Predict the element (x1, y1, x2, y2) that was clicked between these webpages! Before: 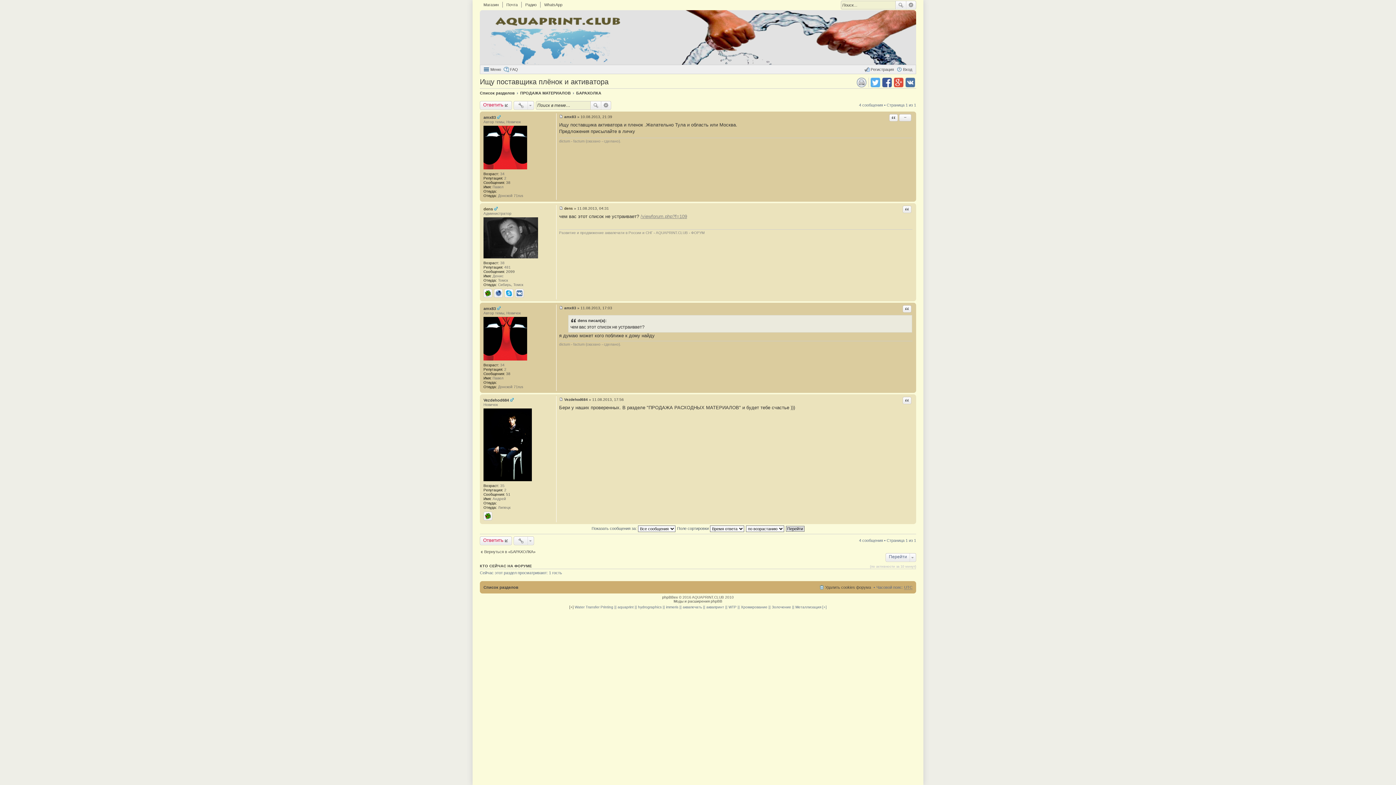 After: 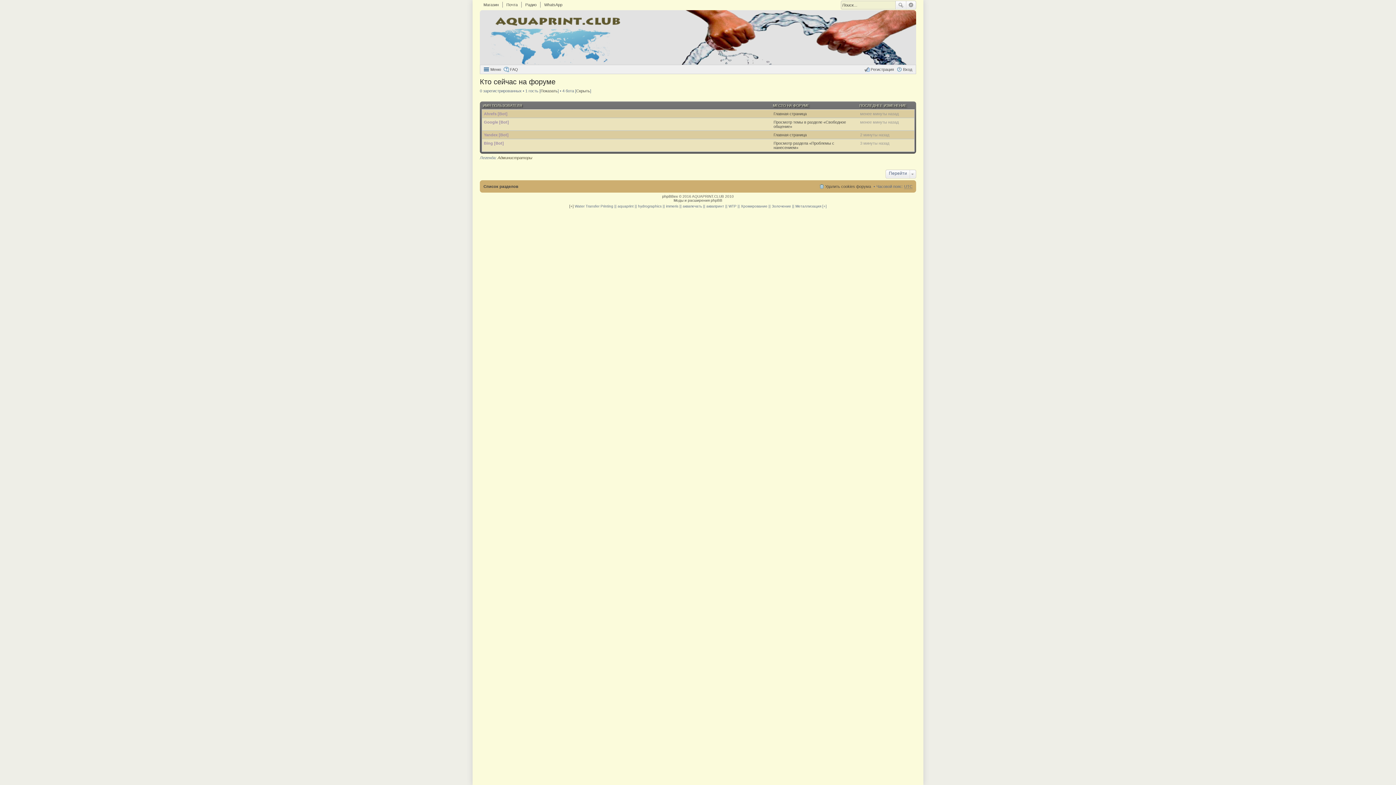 Action: label: КТО СЕЙЧАС НА ФОРУМЕ bbox: (480, 563, 532, 568)